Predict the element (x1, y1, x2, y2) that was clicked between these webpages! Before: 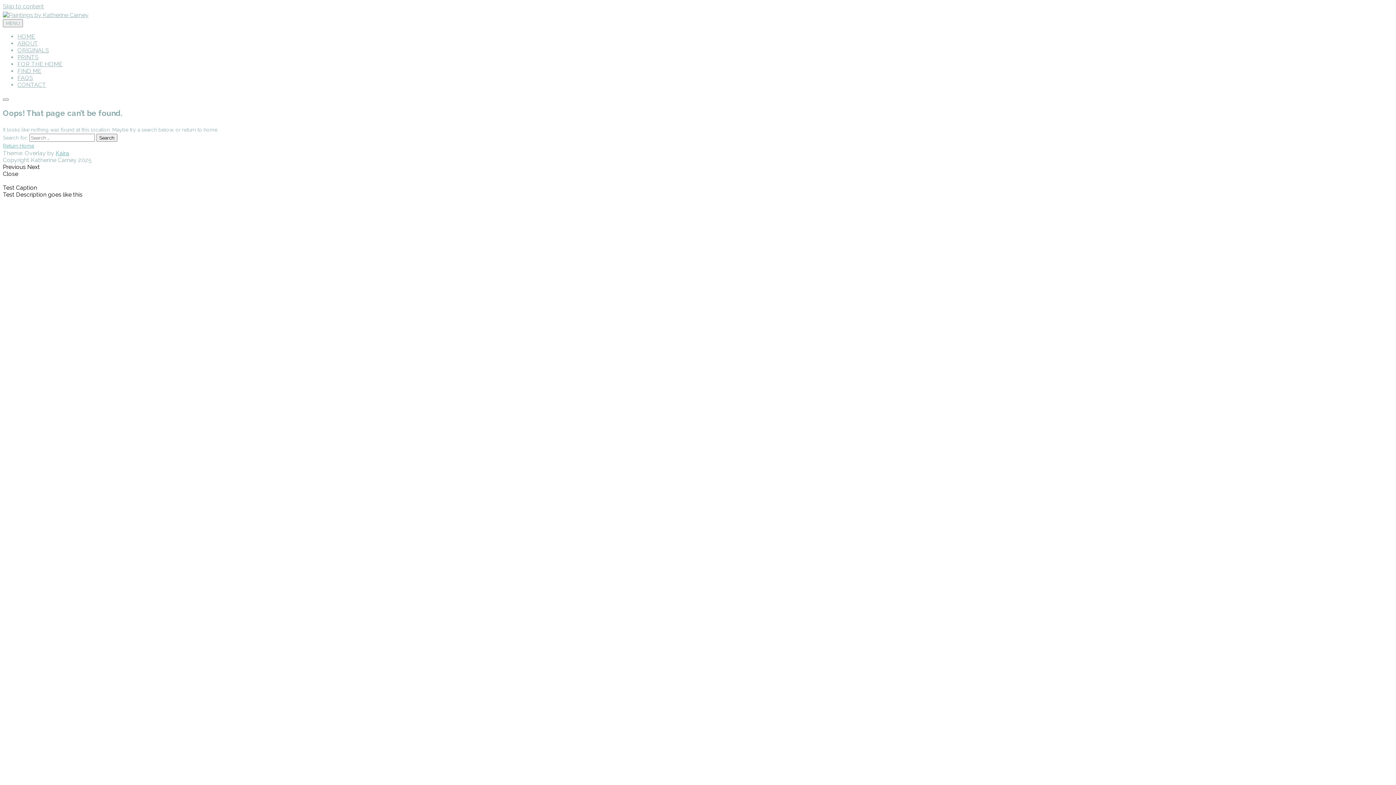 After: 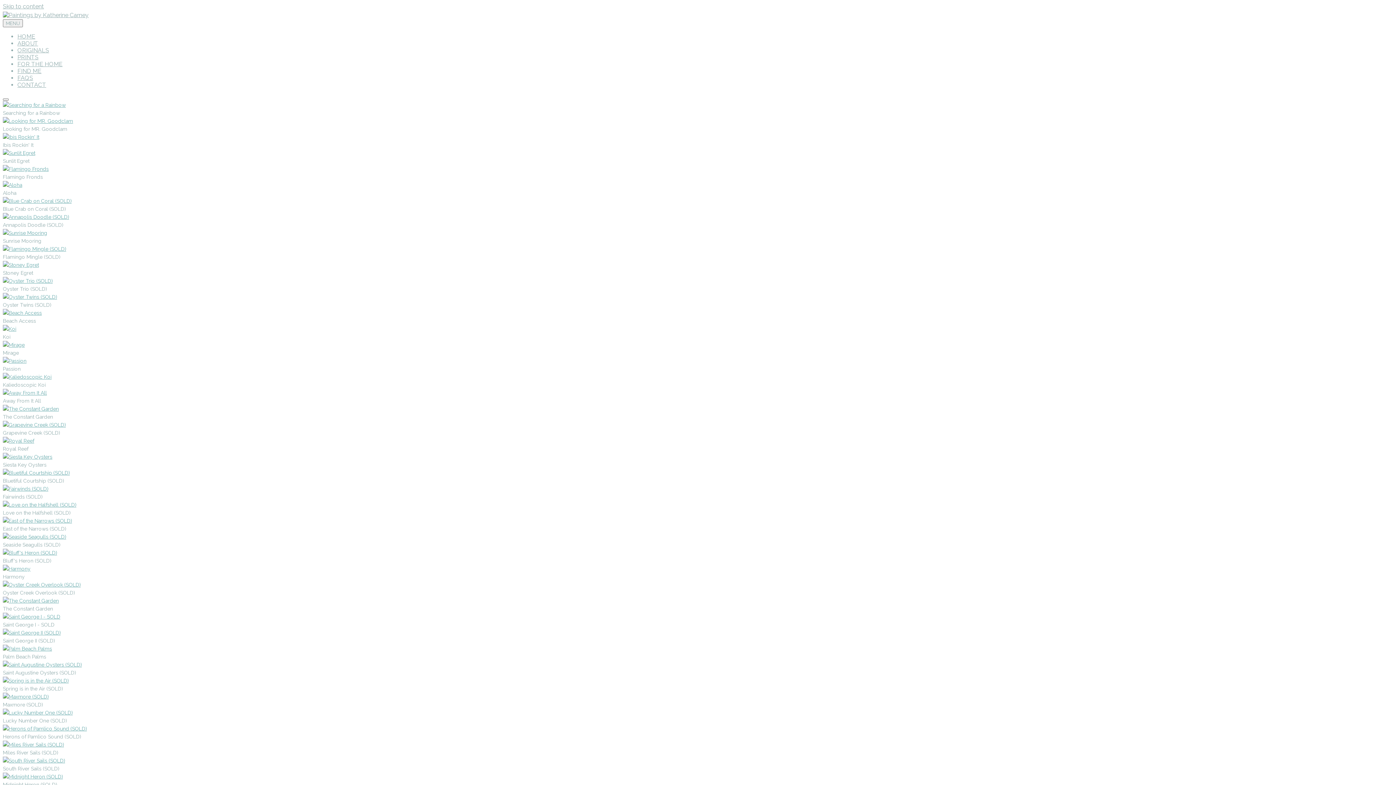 Action: label: ORIGINALS bbox: (17, 46, 49, 53)